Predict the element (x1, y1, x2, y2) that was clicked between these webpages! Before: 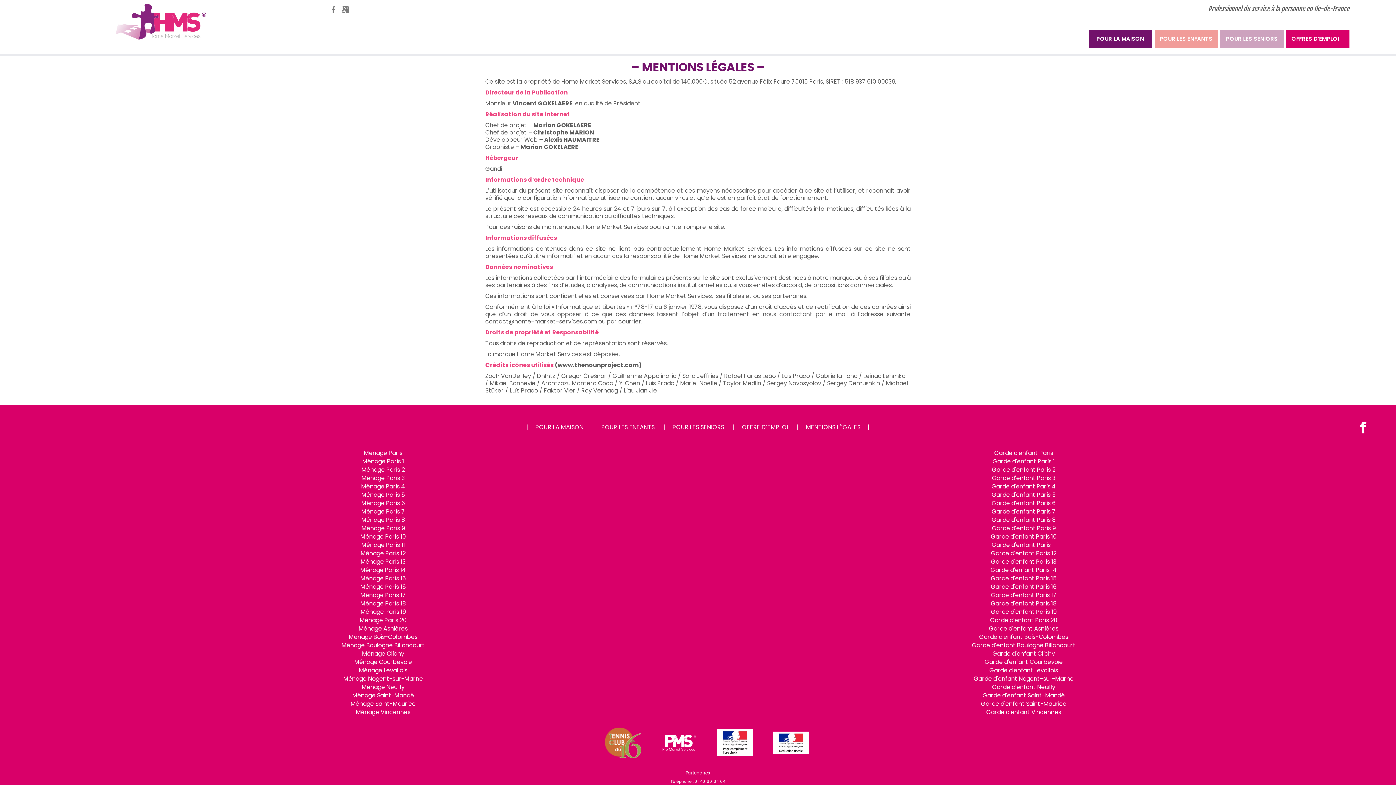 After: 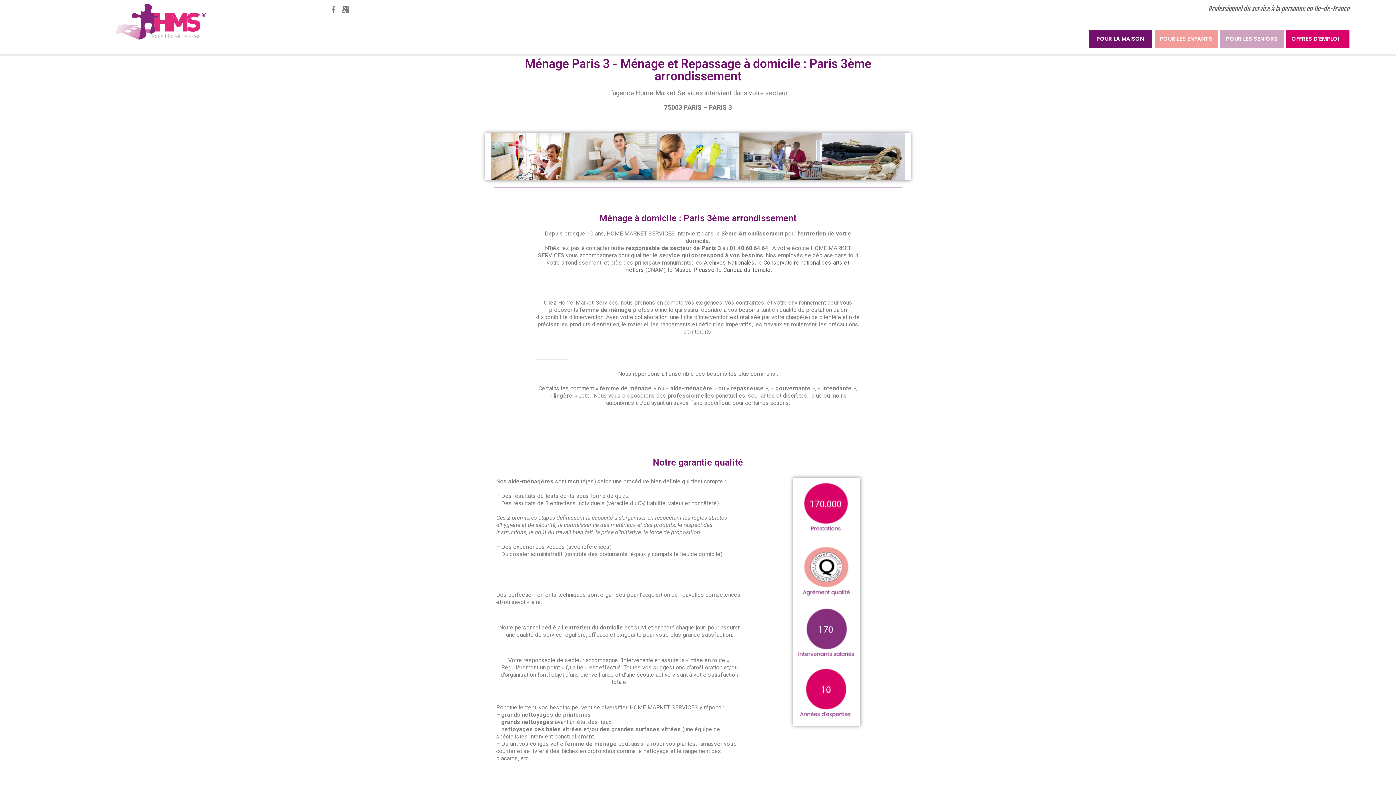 Action: label: Ménage Paris 3 bbox: (69, 474, 697, 482)